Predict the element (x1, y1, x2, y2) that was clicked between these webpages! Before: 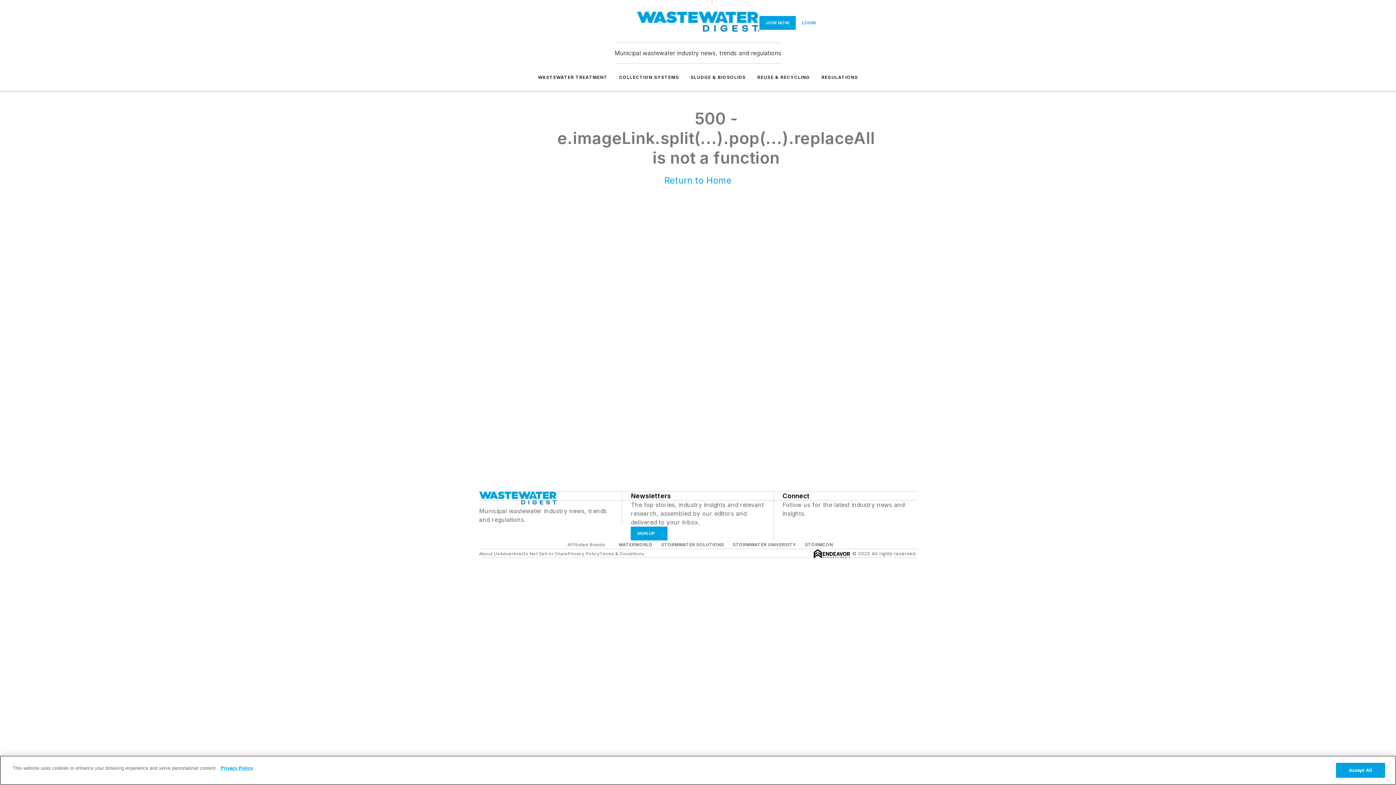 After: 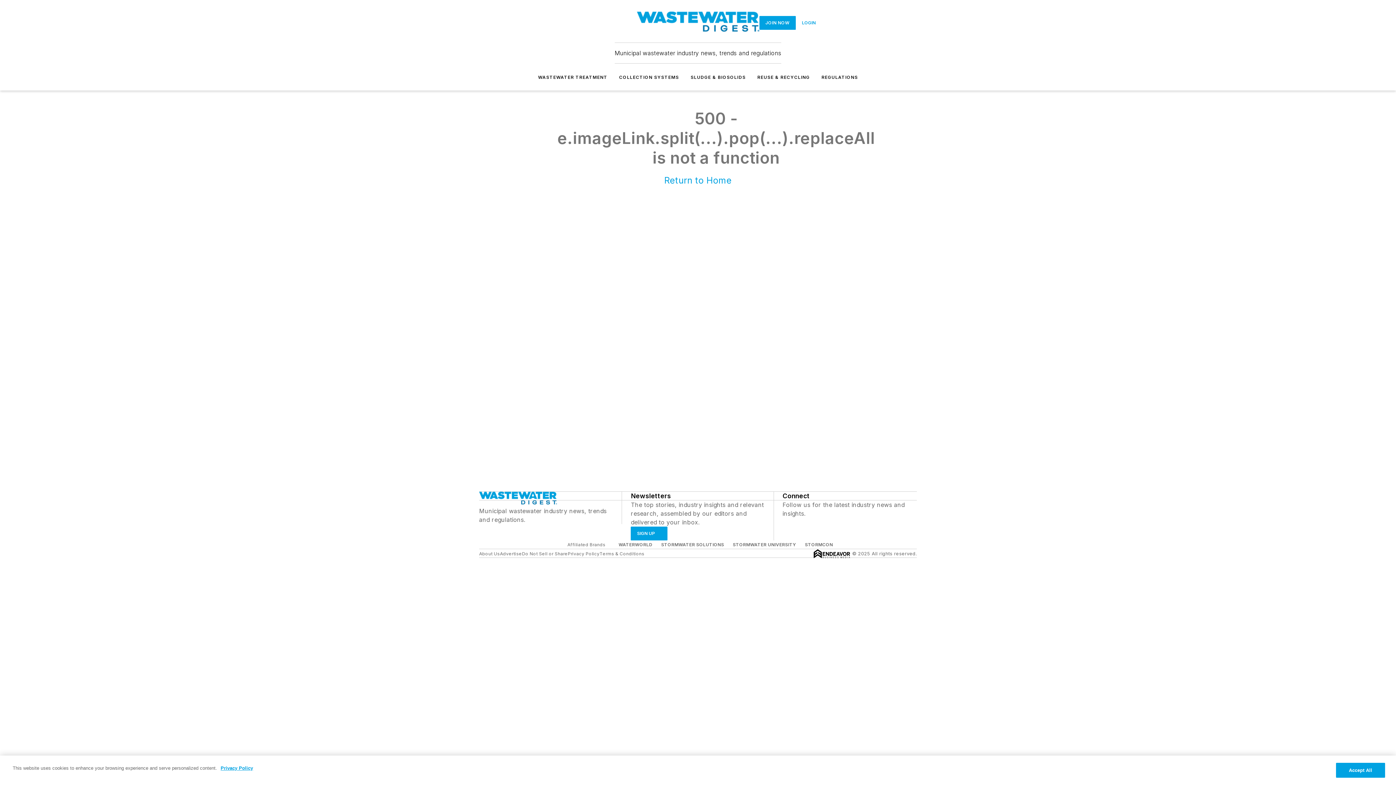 Action: bbox: (782, 518, 790, 525) label: https://www.facebook.com/wastewaterdigest